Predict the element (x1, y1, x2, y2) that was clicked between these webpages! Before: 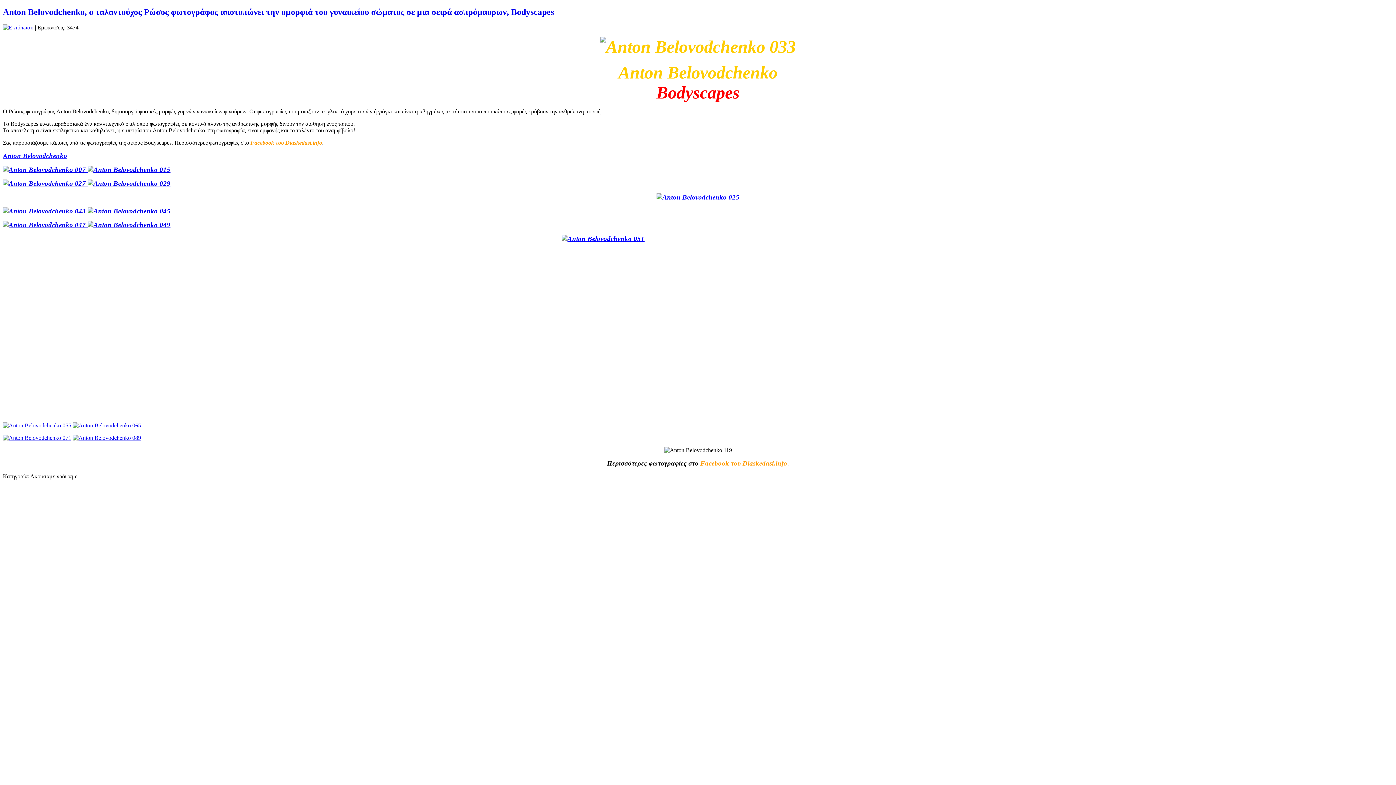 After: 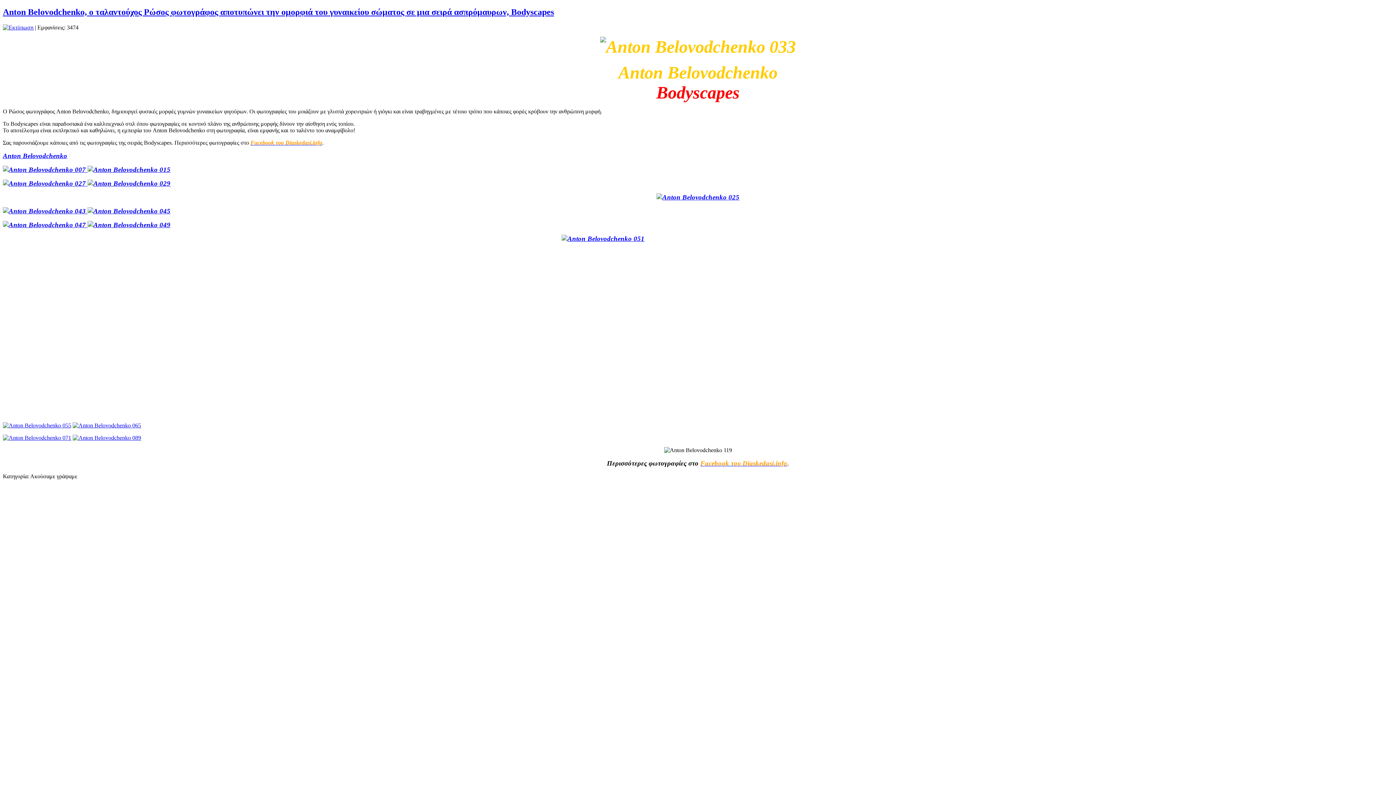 Action: bbox: (87, 207, 170, 214)